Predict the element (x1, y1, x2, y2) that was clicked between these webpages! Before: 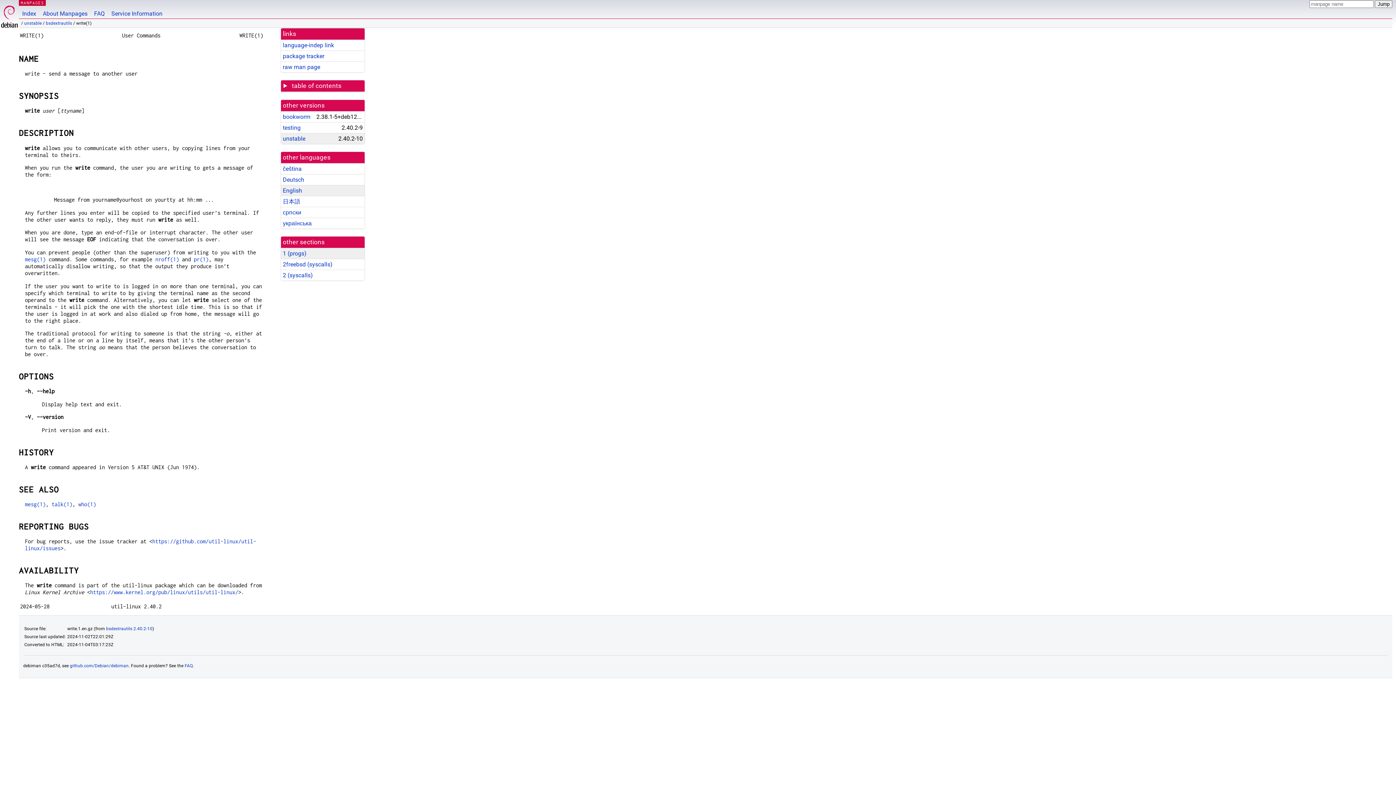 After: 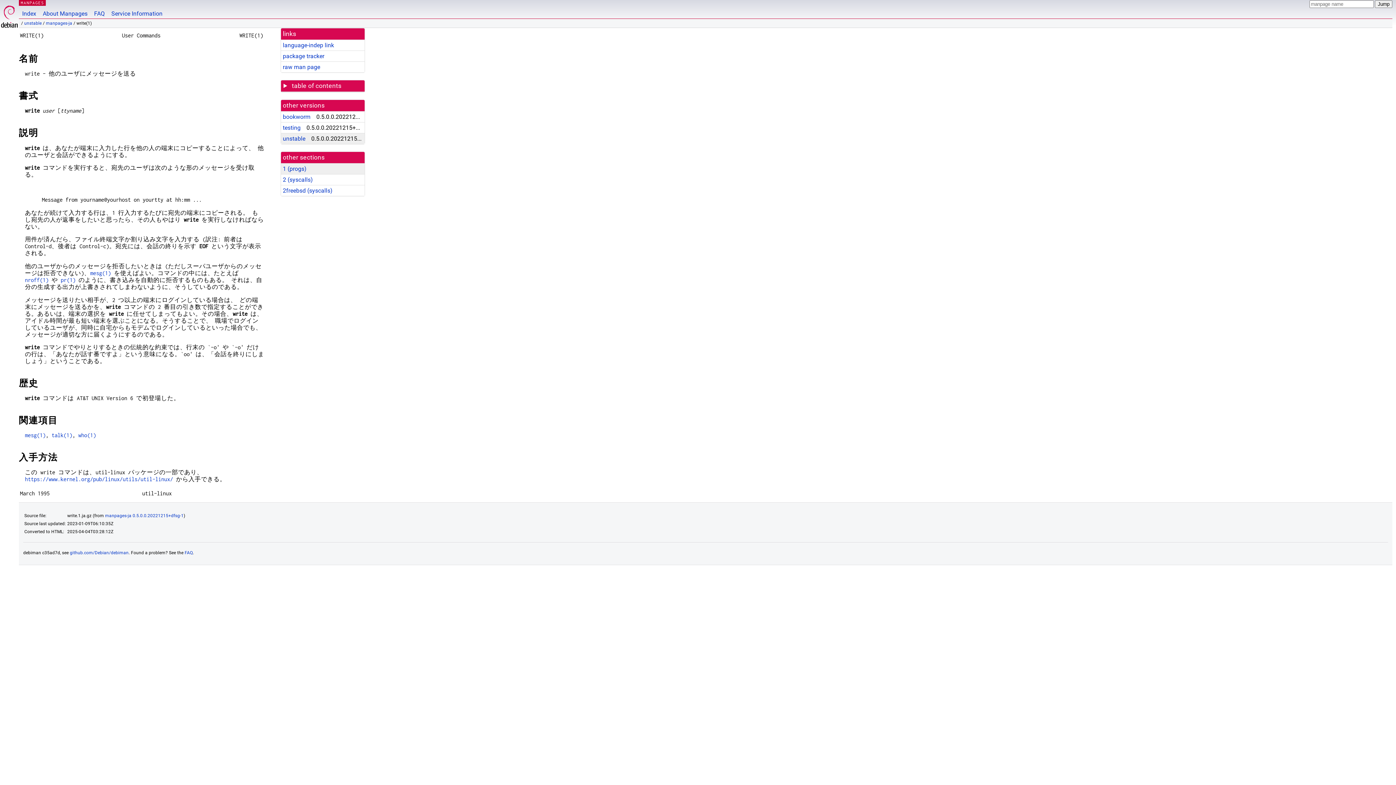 Action: label: 日本語 bbox: (282, 198, 300, 205)